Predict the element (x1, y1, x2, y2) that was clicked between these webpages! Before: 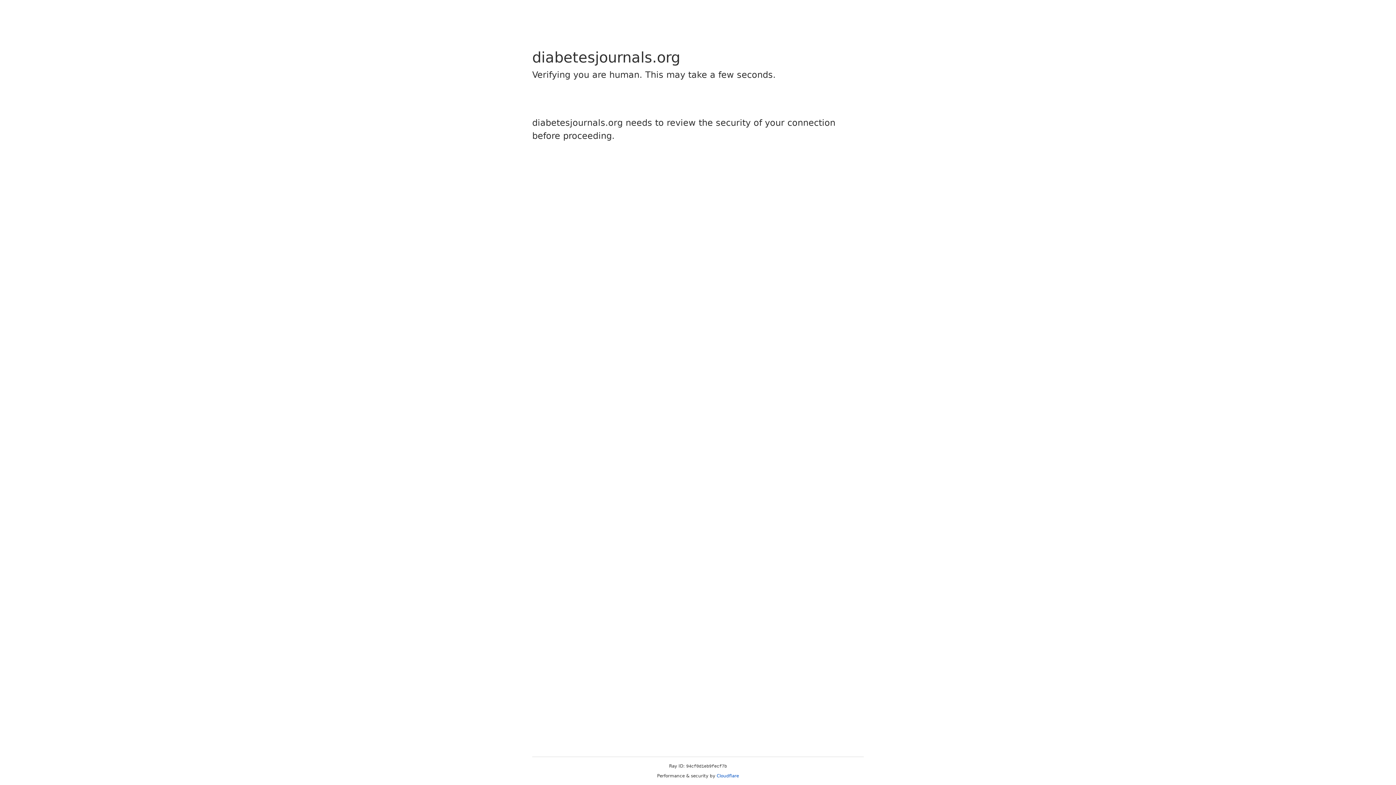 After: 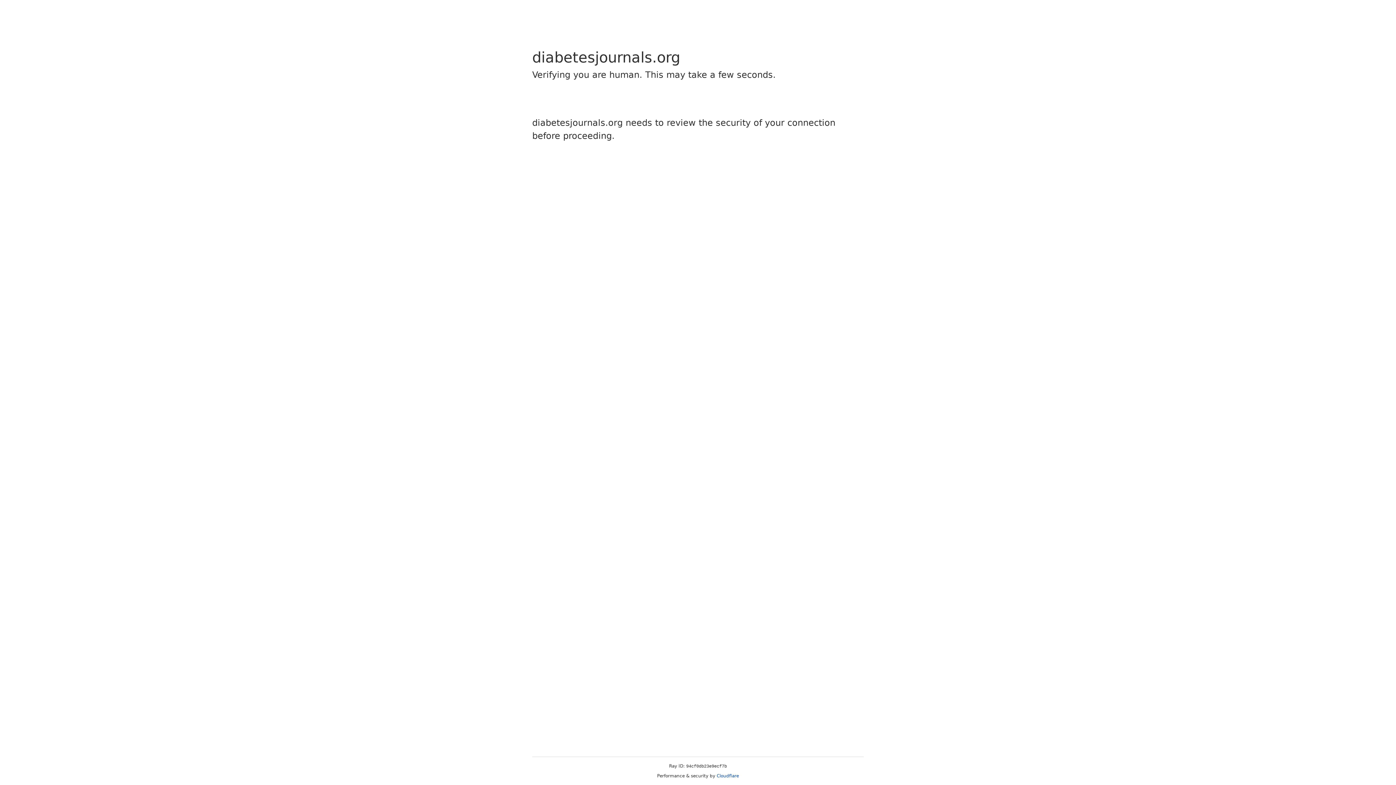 Action: bbox: (716, 773, 739, 778) label: Cloudflare